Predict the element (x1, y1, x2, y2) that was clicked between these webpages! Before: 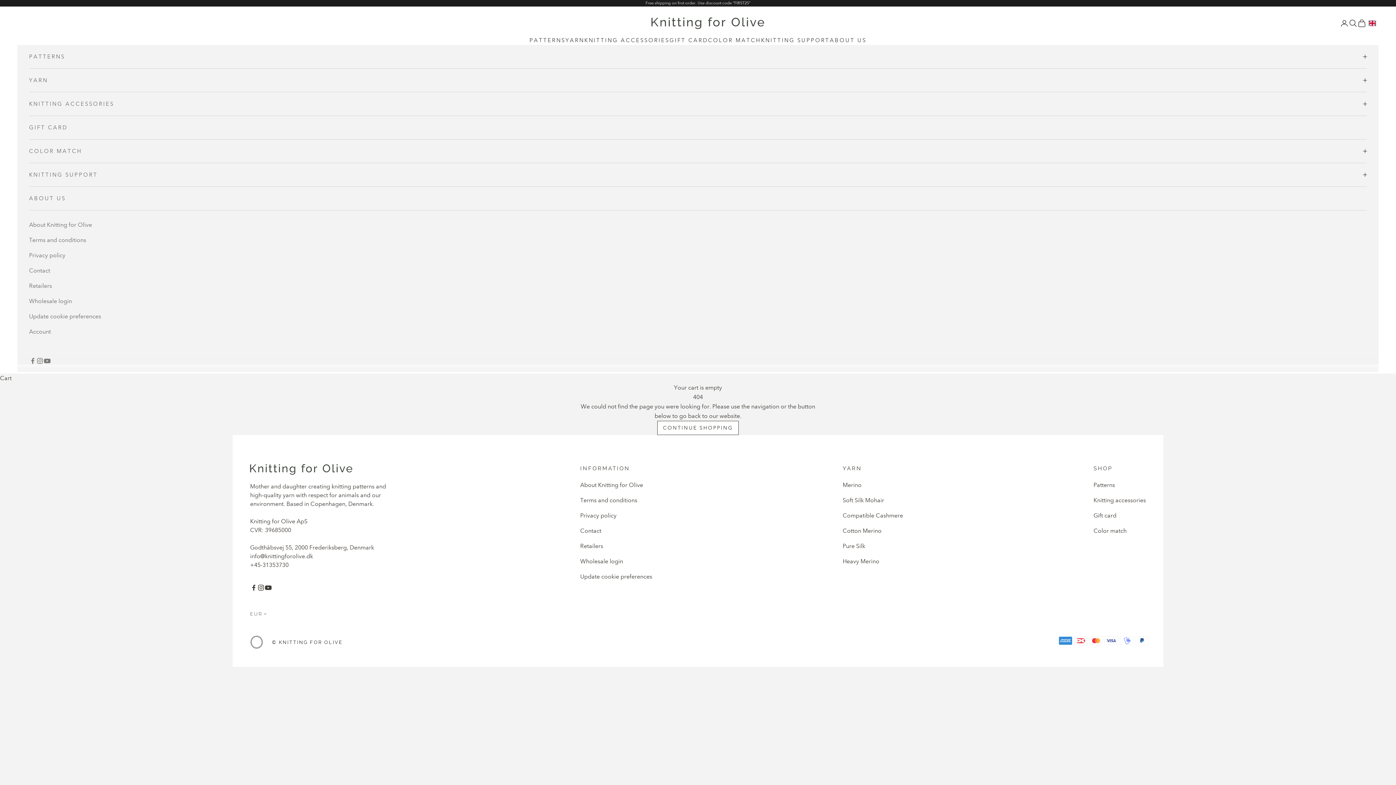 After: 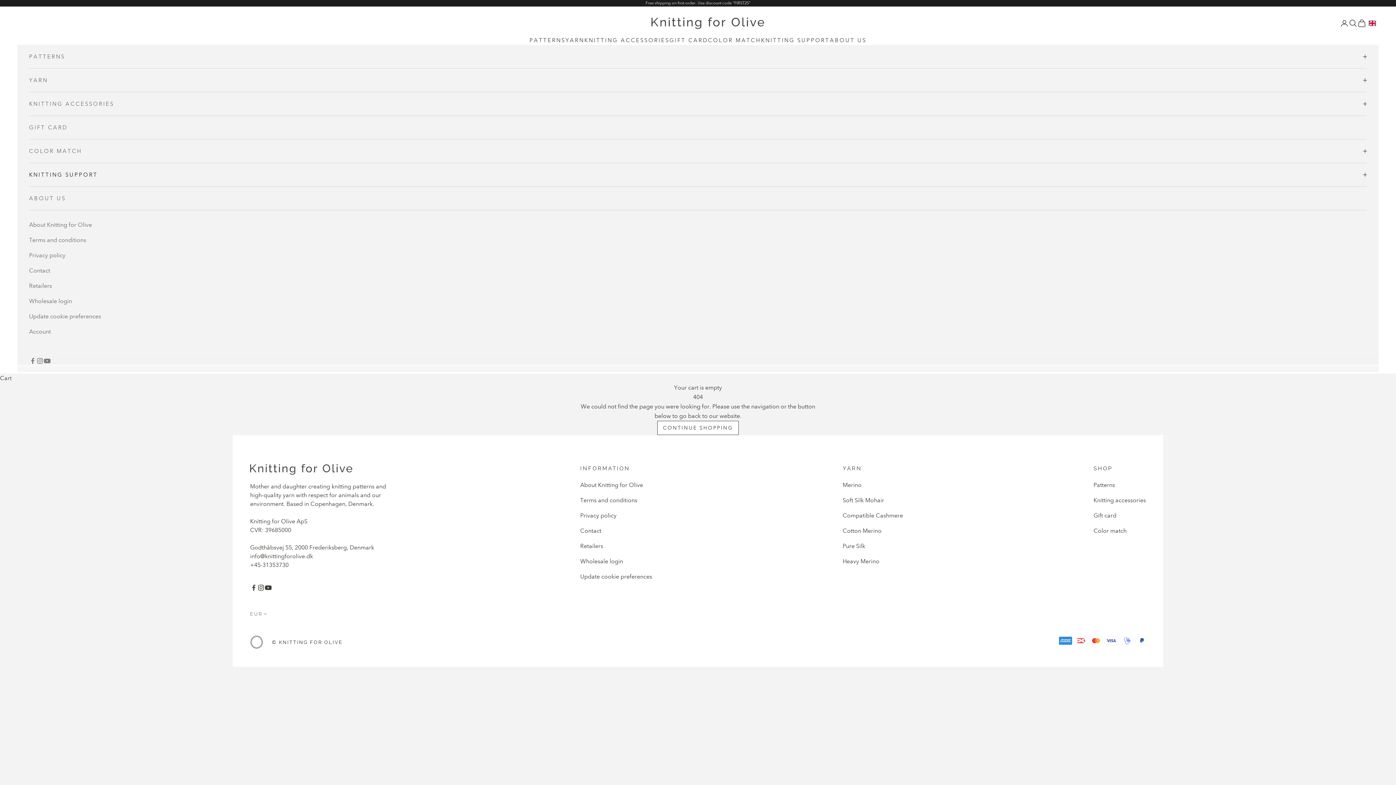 Action: bbox: (29, 170, 1356, 179) label: KNITTING SUPPORT